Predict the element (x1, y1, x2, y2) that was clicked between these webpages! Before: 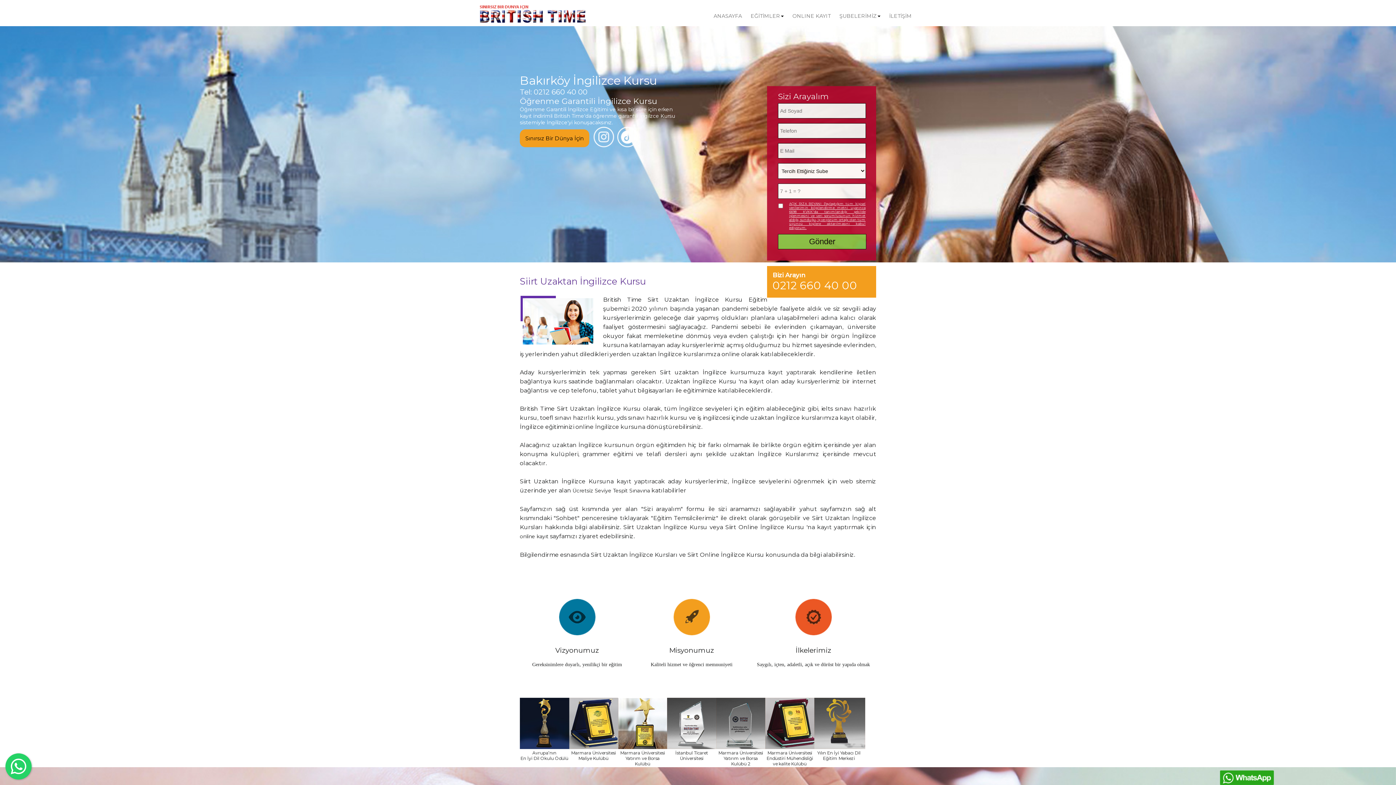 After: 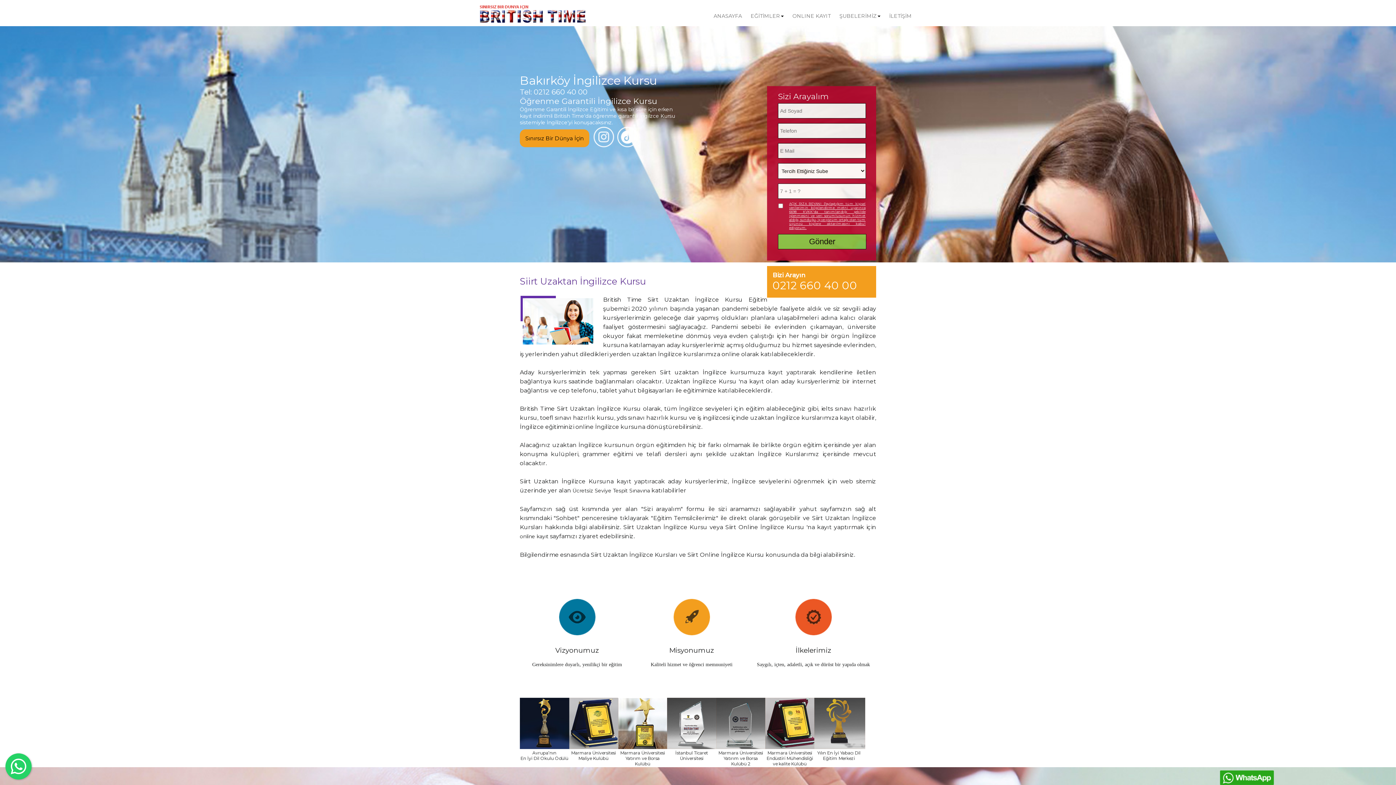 Action: label: Sınırsız Bir Dünya İçin bbox: (520, 129, 589, 147)